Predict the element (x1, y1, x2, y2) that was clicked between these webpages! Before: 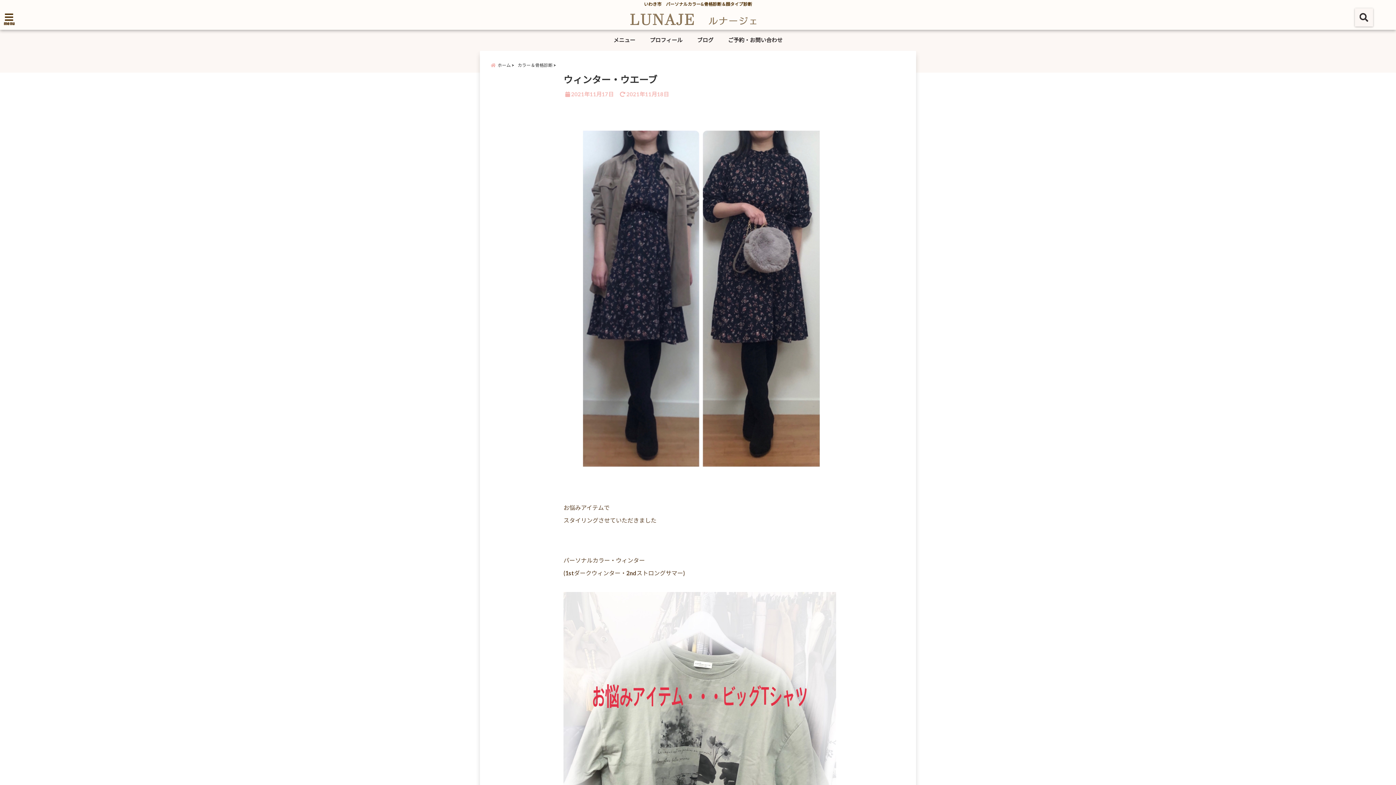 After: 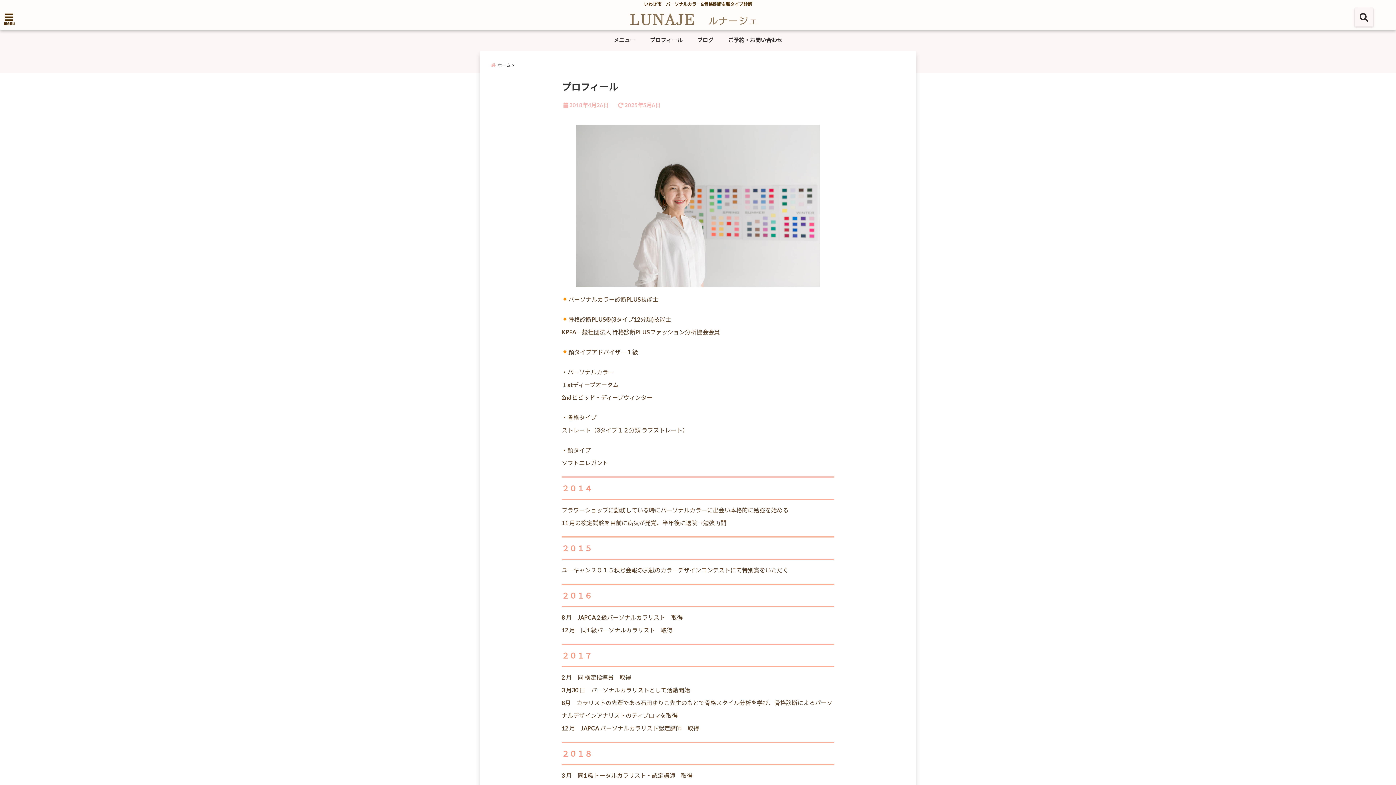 Action: bbox: (646, 32, 686, 47) label: プロフィール